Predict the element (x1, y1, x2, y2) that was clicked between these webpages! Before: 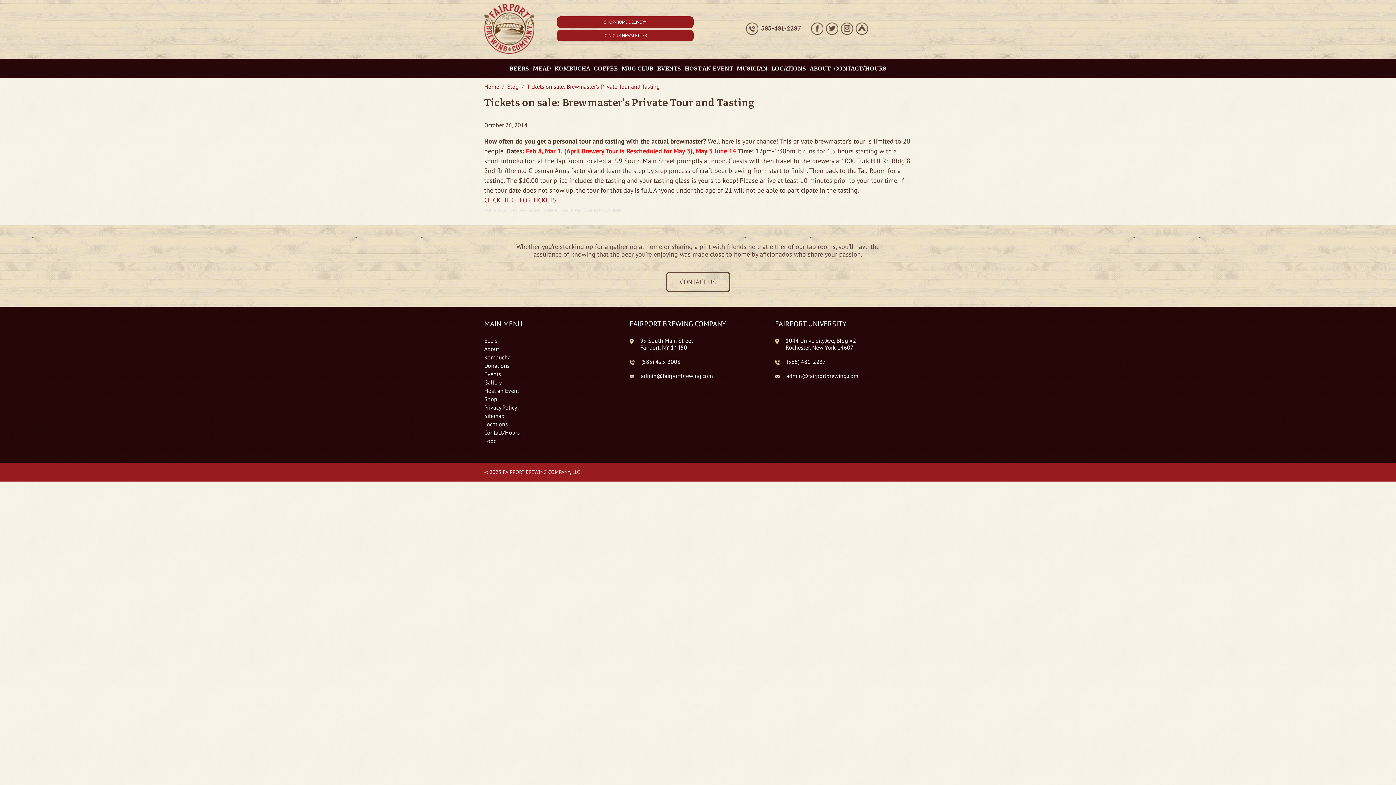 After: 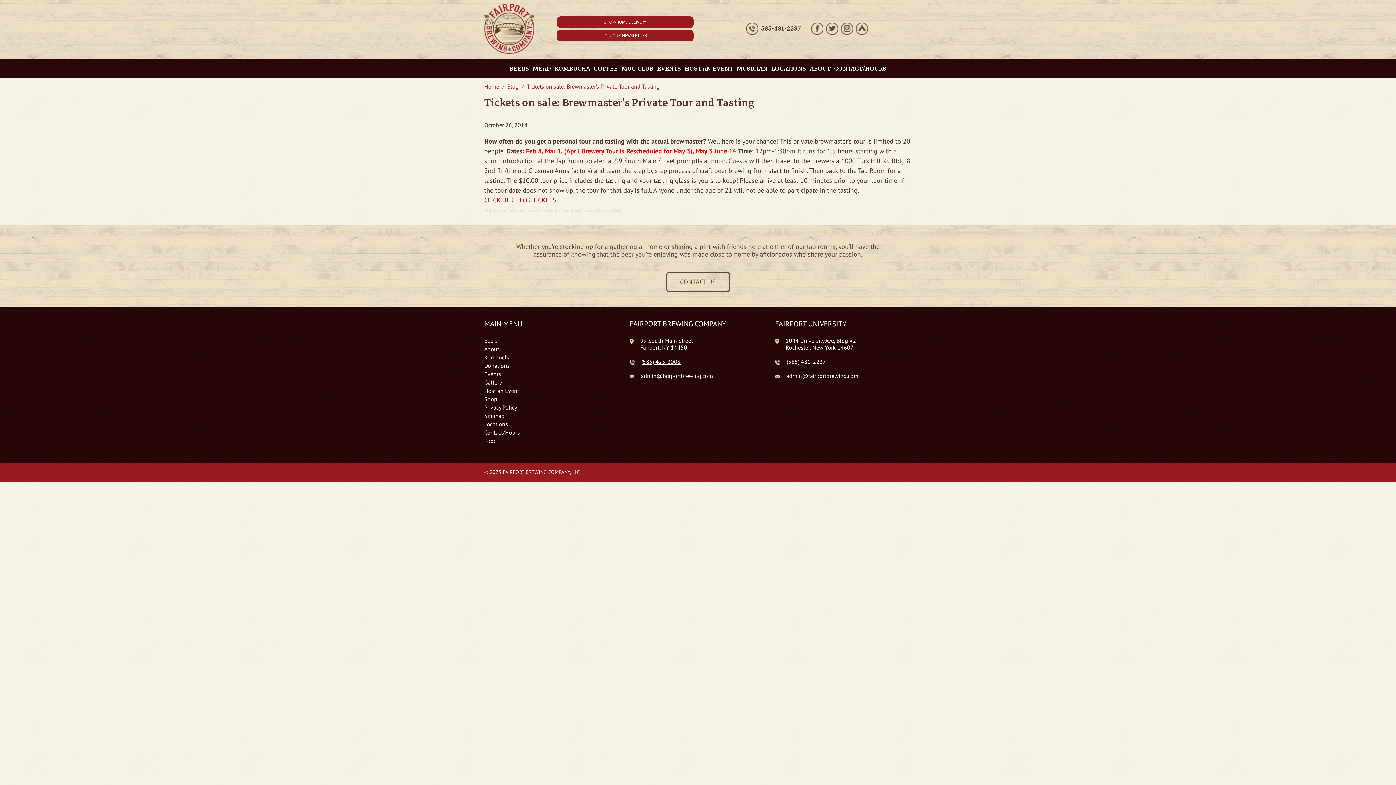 Action: label: (585) 425-3003 bbox: (641, 358, 680, 365)